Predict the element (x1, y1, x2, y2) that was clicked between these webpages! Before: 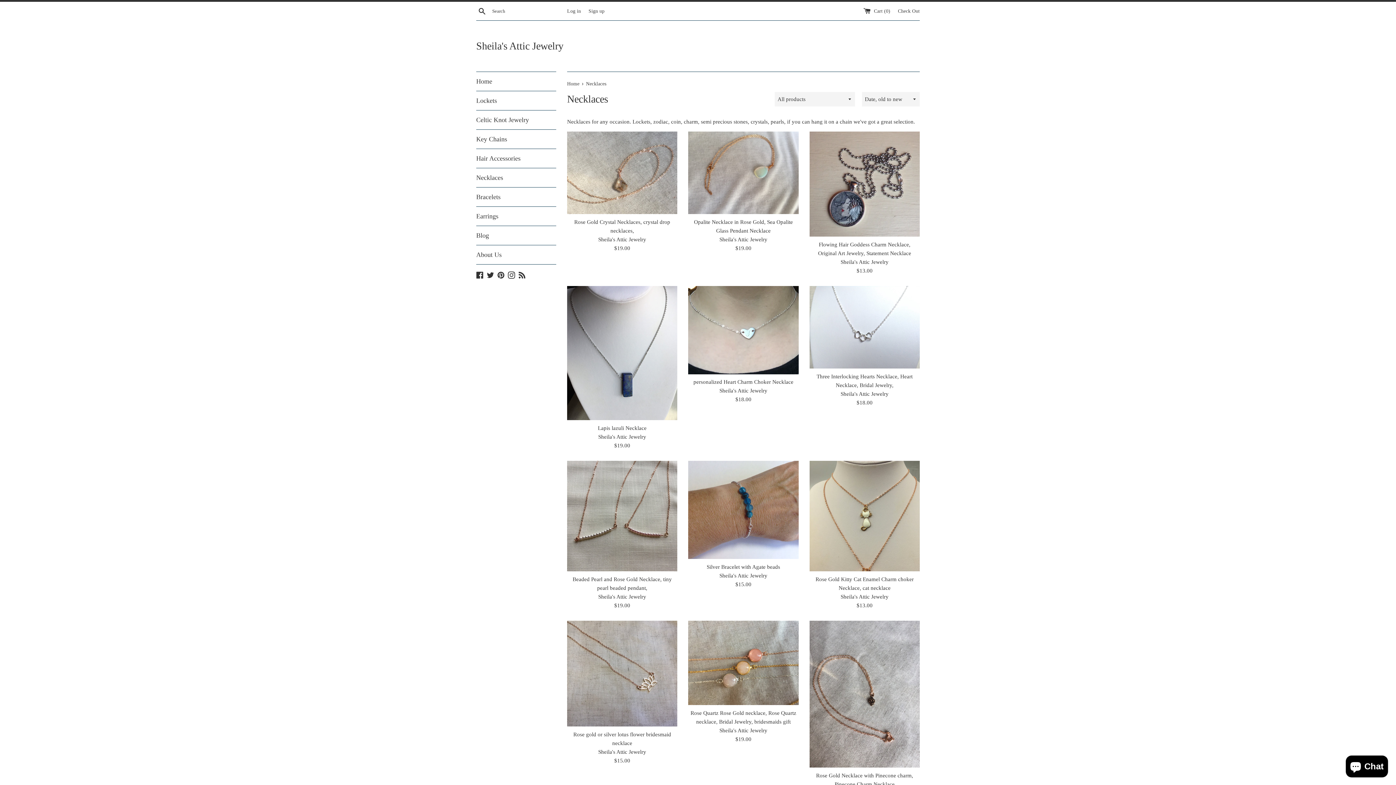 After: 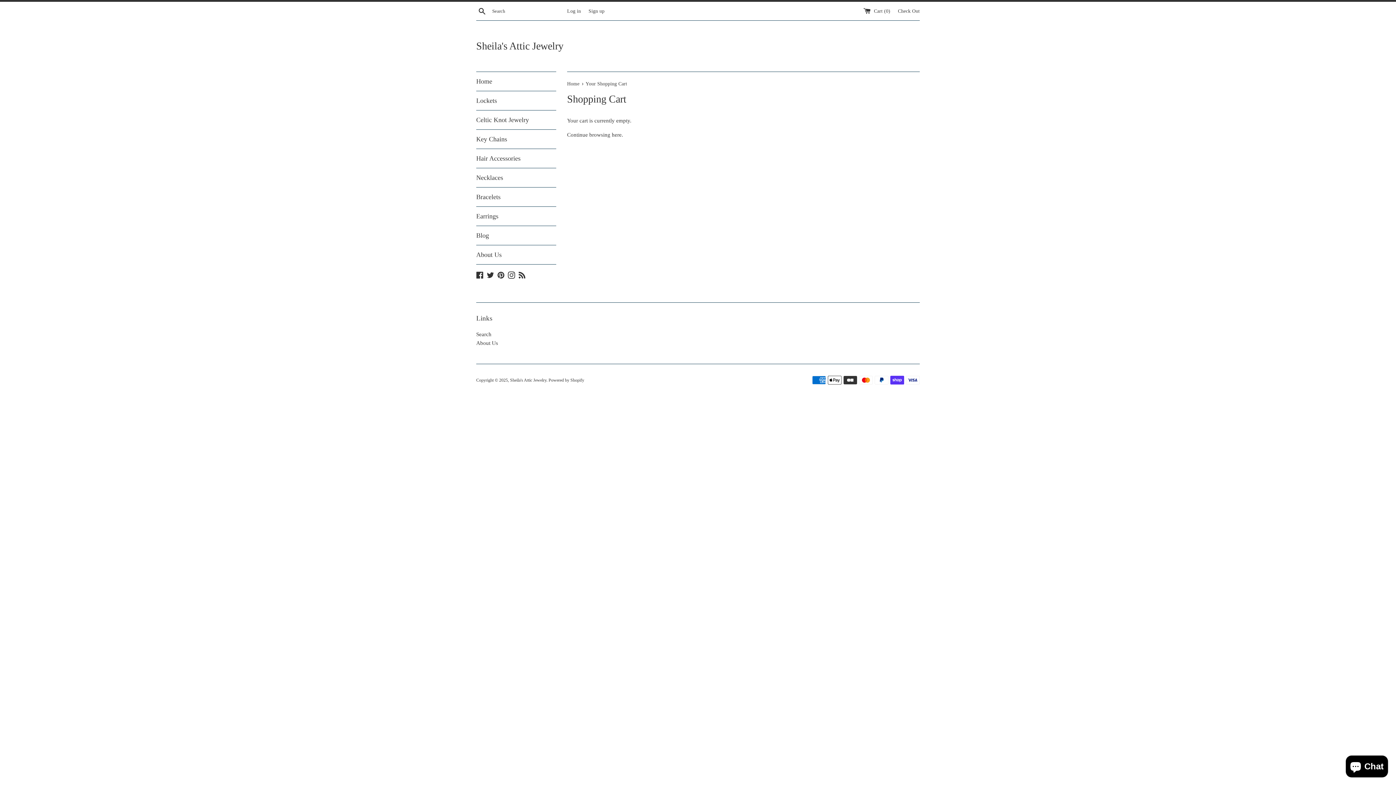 Action: bbox: (898, 8, 920, 13) label: Check Out